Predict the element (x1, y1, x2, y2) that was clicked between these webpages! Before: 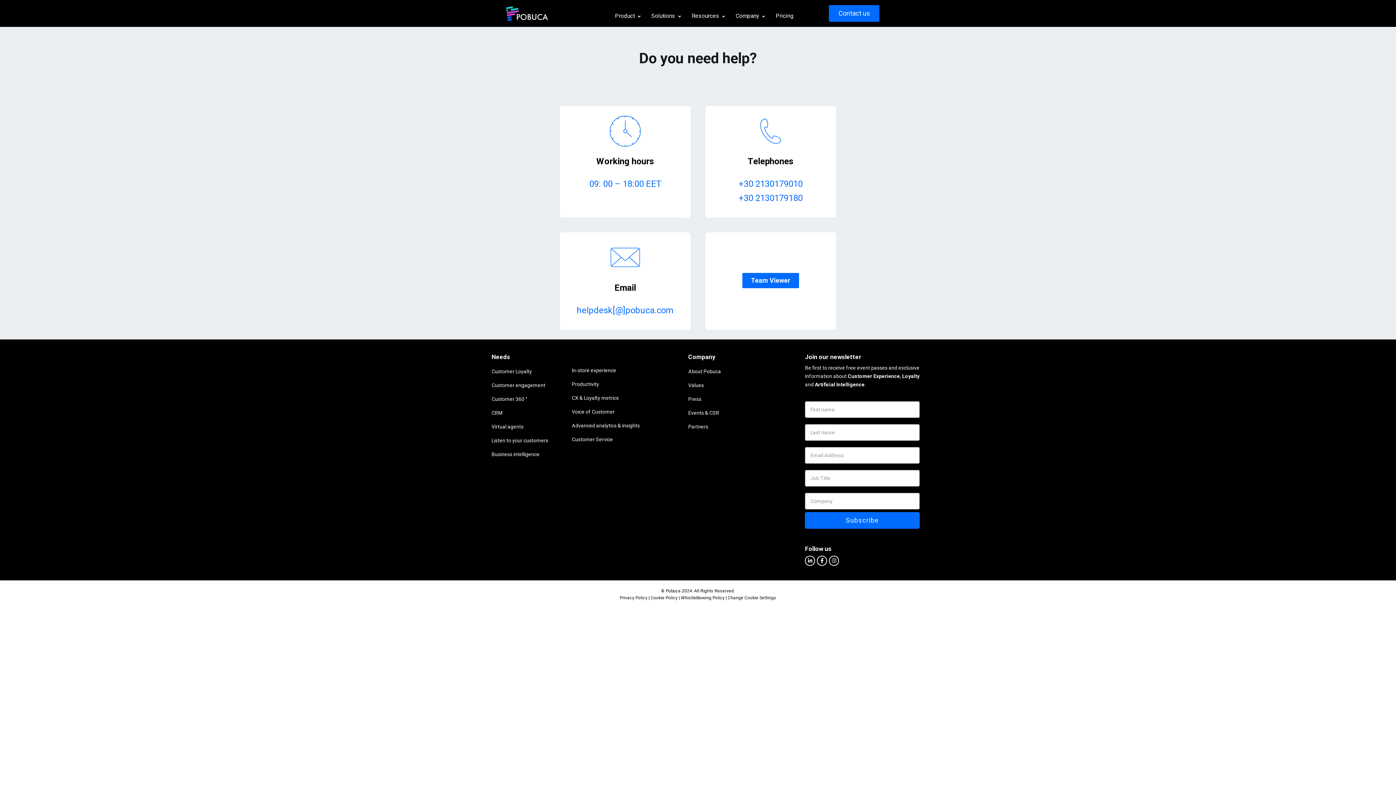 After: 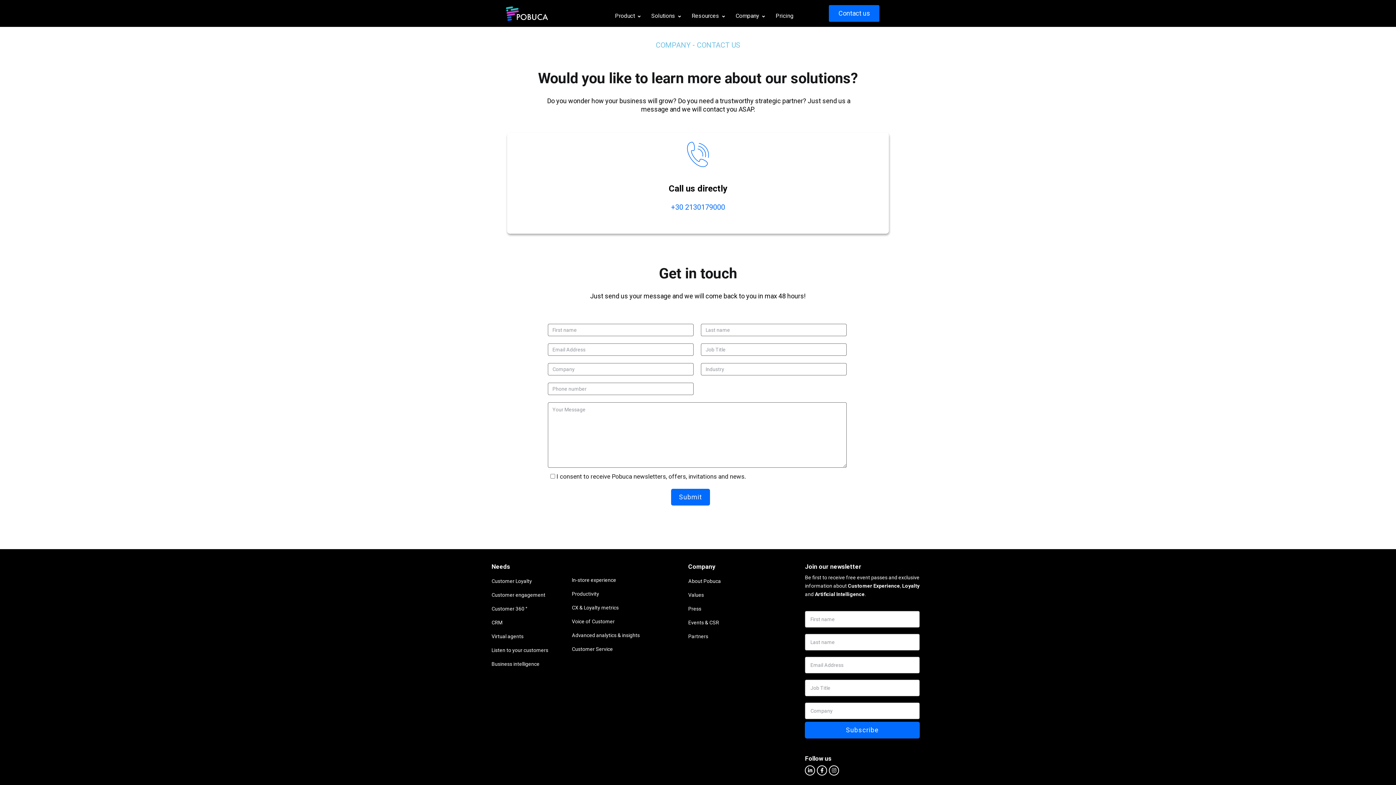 Action: label: Contact us bbox: (829, 5, 879, 21)